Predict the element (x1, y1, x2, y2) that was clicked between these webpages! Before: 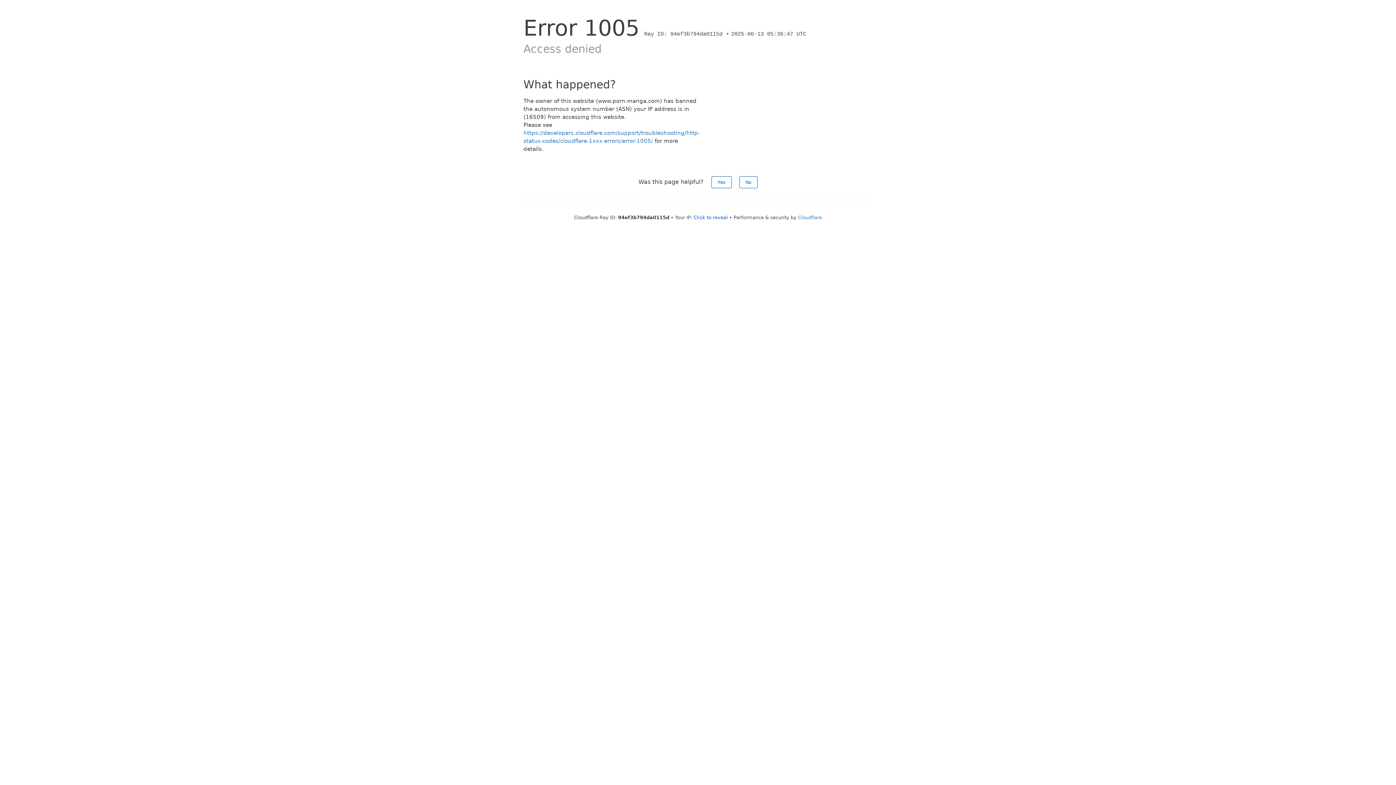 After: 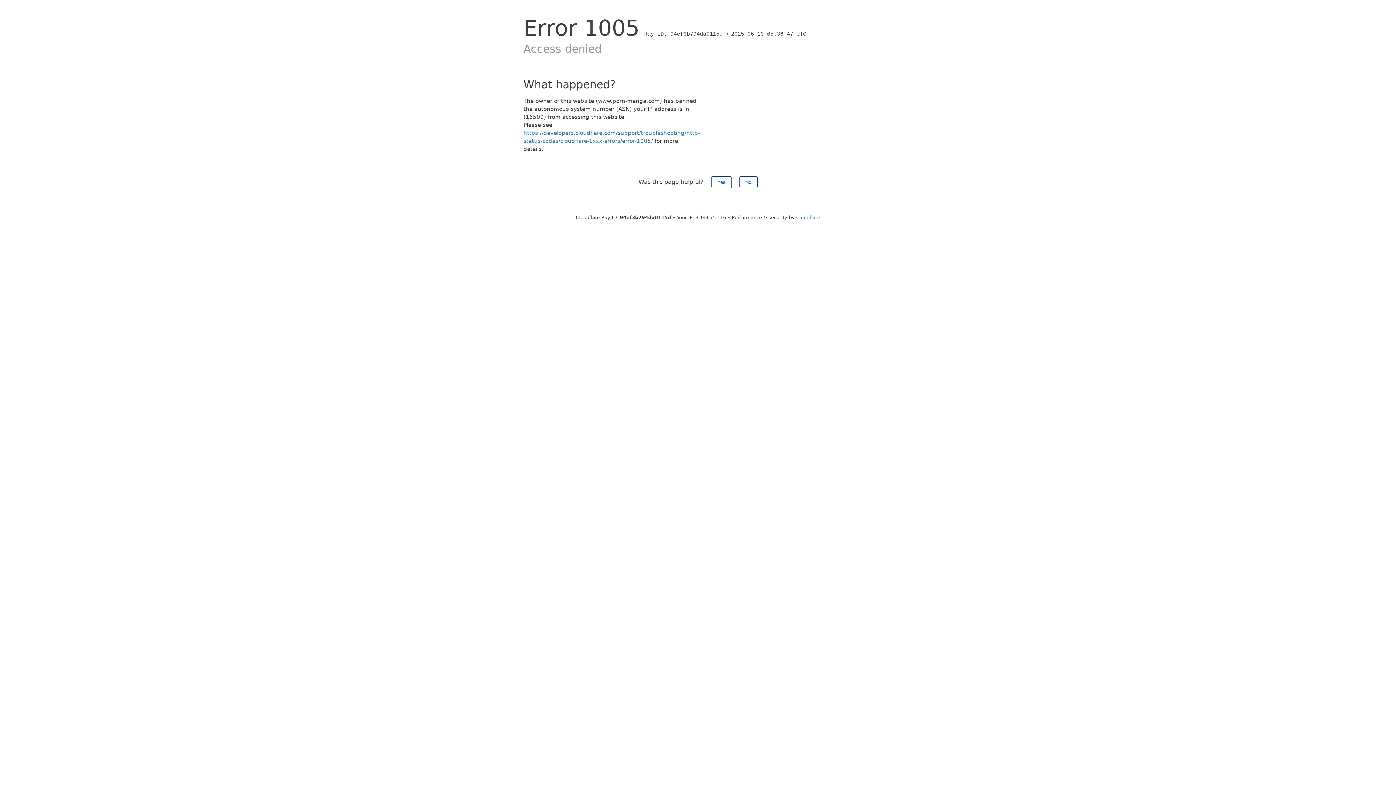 Action: bbox: (693, 214, 728, 220) label: Click to reveal